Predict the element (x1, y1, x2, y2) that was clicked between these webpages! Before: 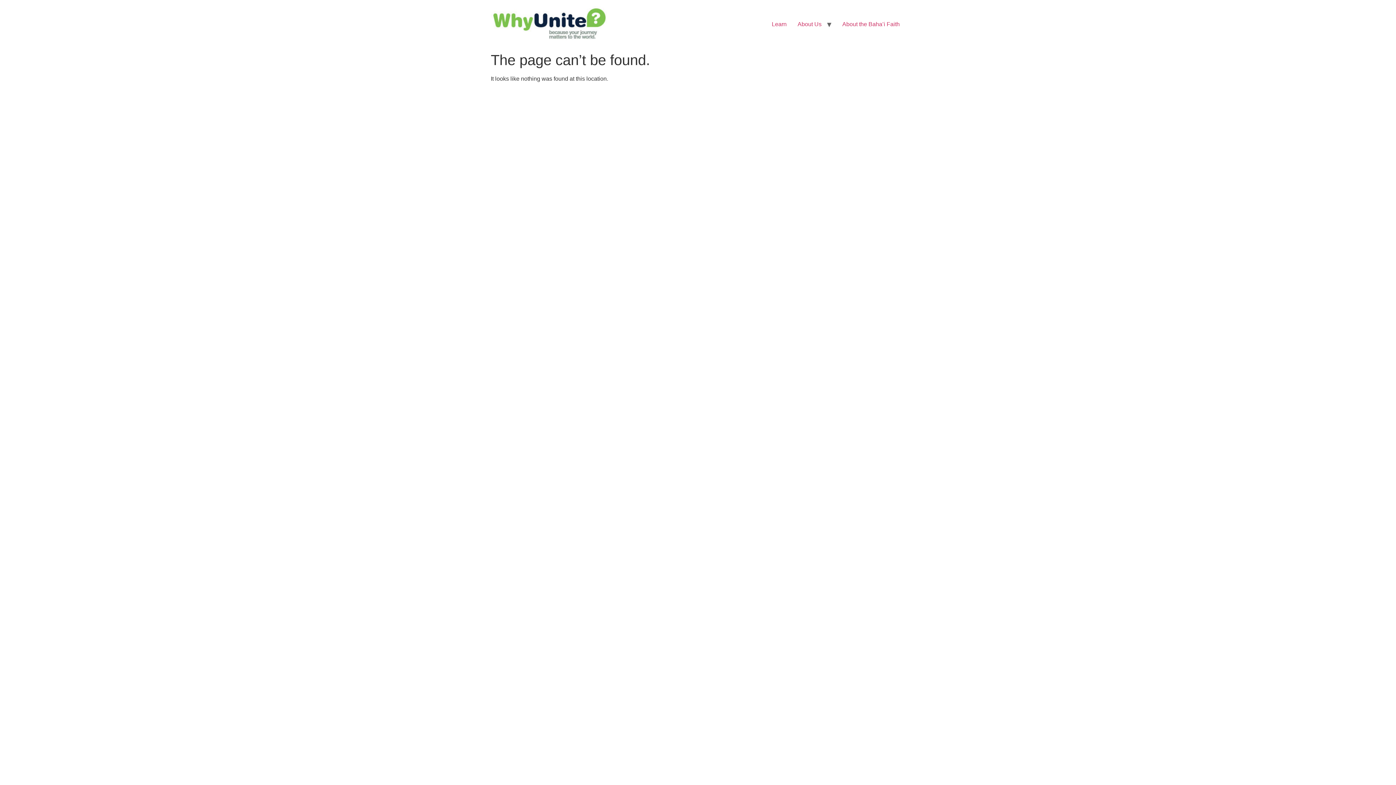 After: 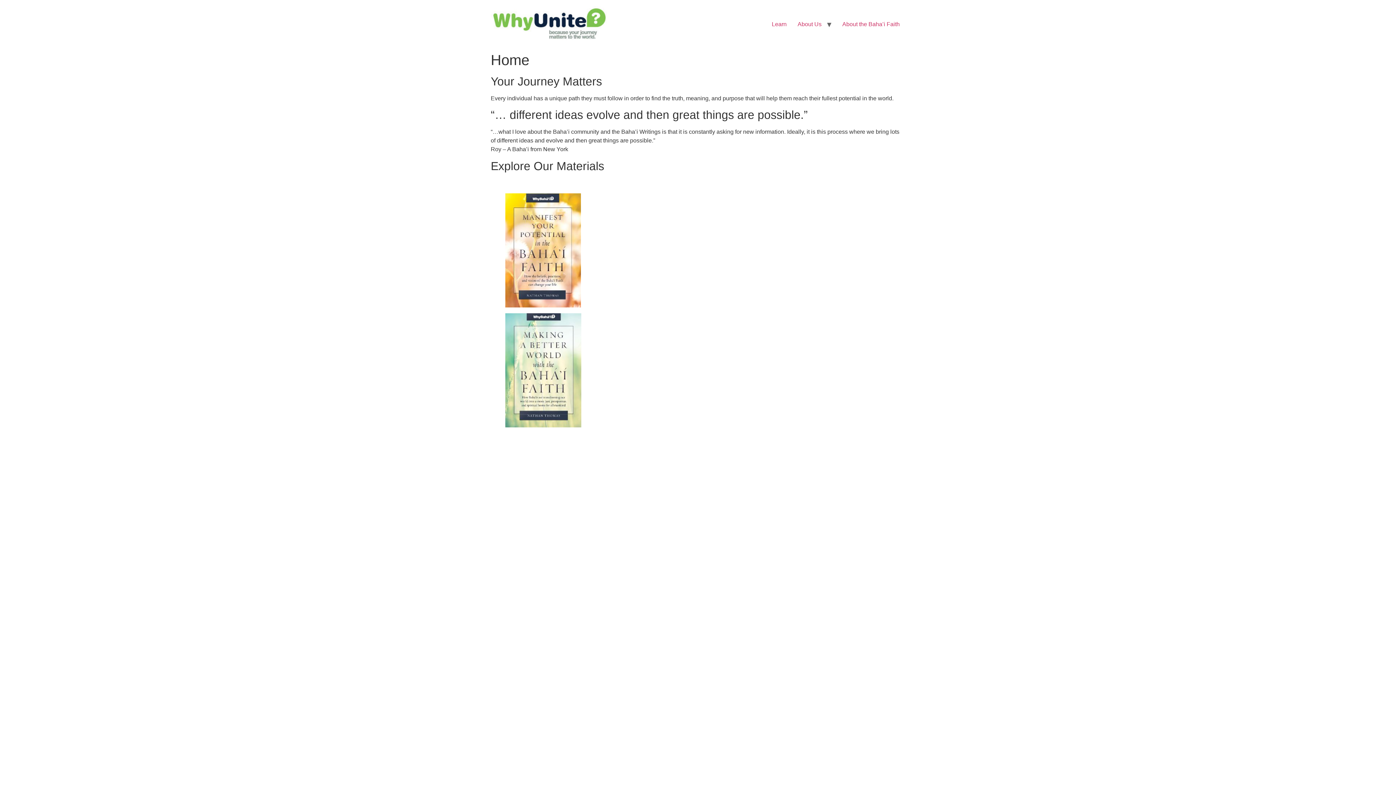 Action: bbox: (490, 5, 606, 42)